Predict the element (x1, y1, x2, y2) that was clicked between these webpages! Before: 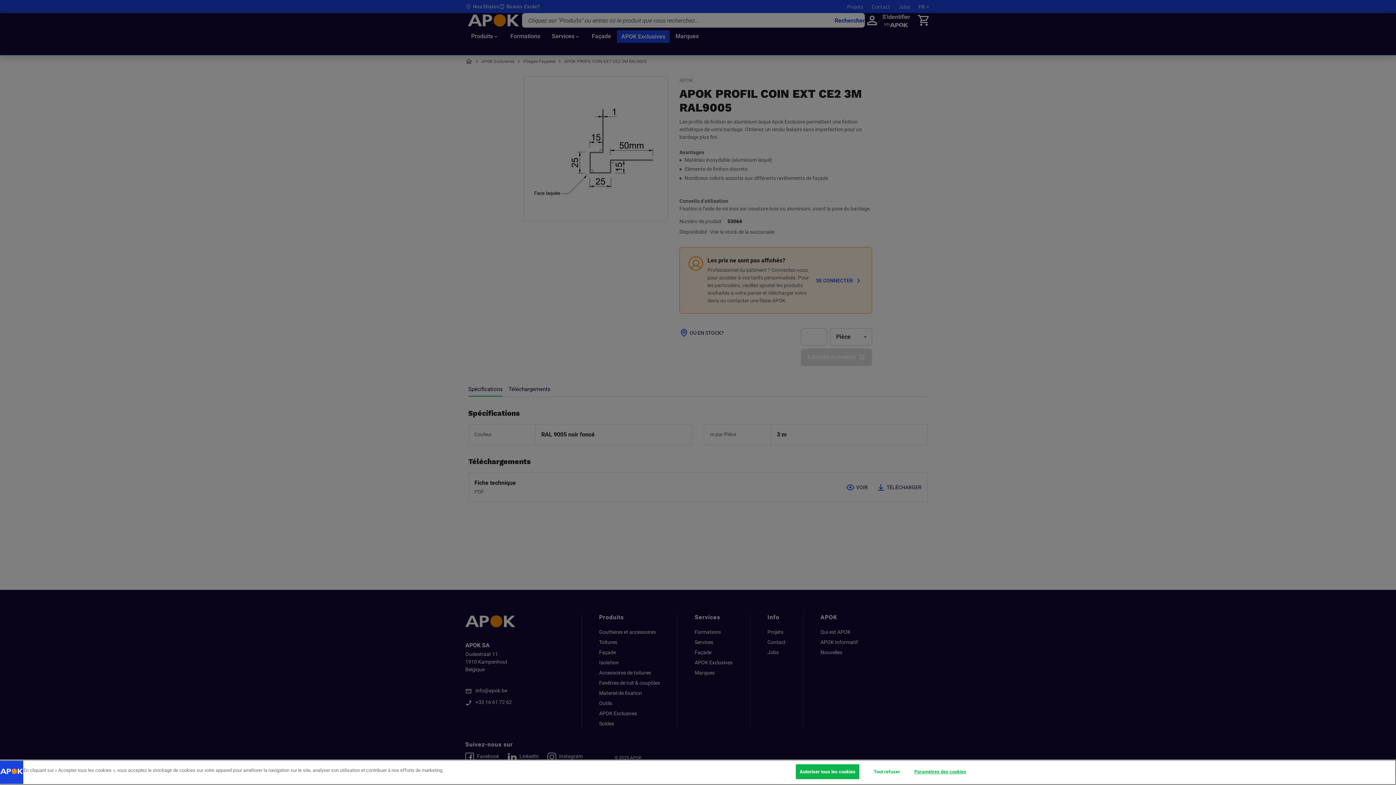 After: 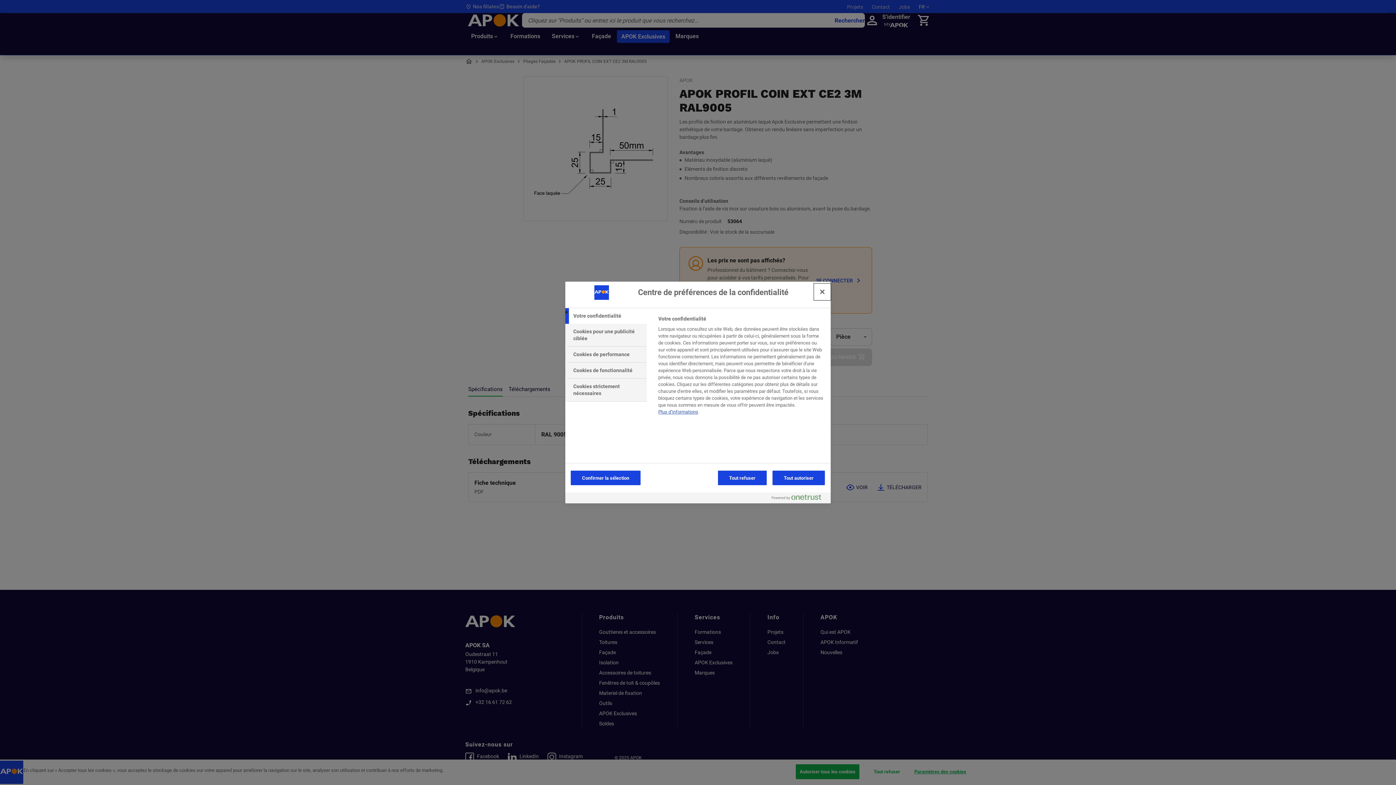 Action: bbox: (914, 764, 966, 779) label: Paramètres des cookies